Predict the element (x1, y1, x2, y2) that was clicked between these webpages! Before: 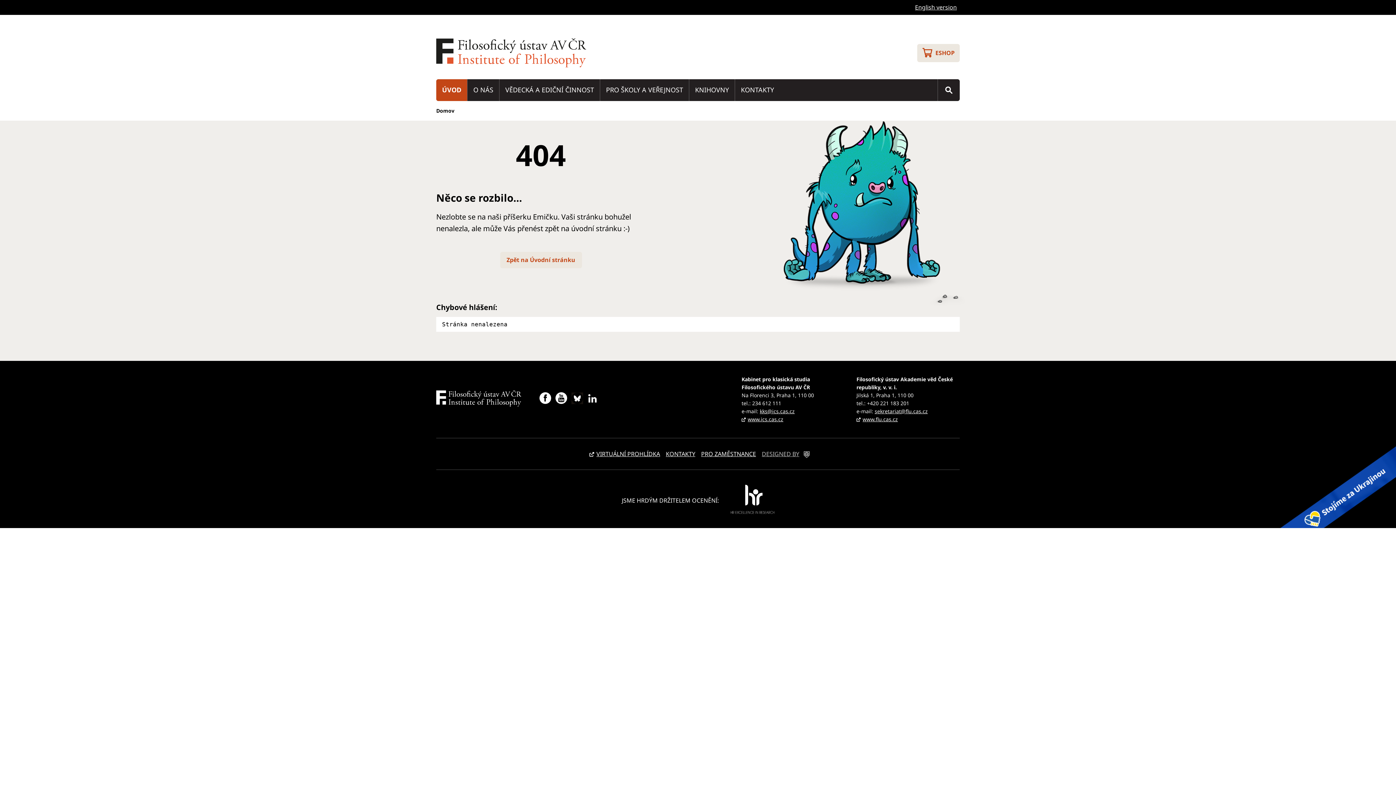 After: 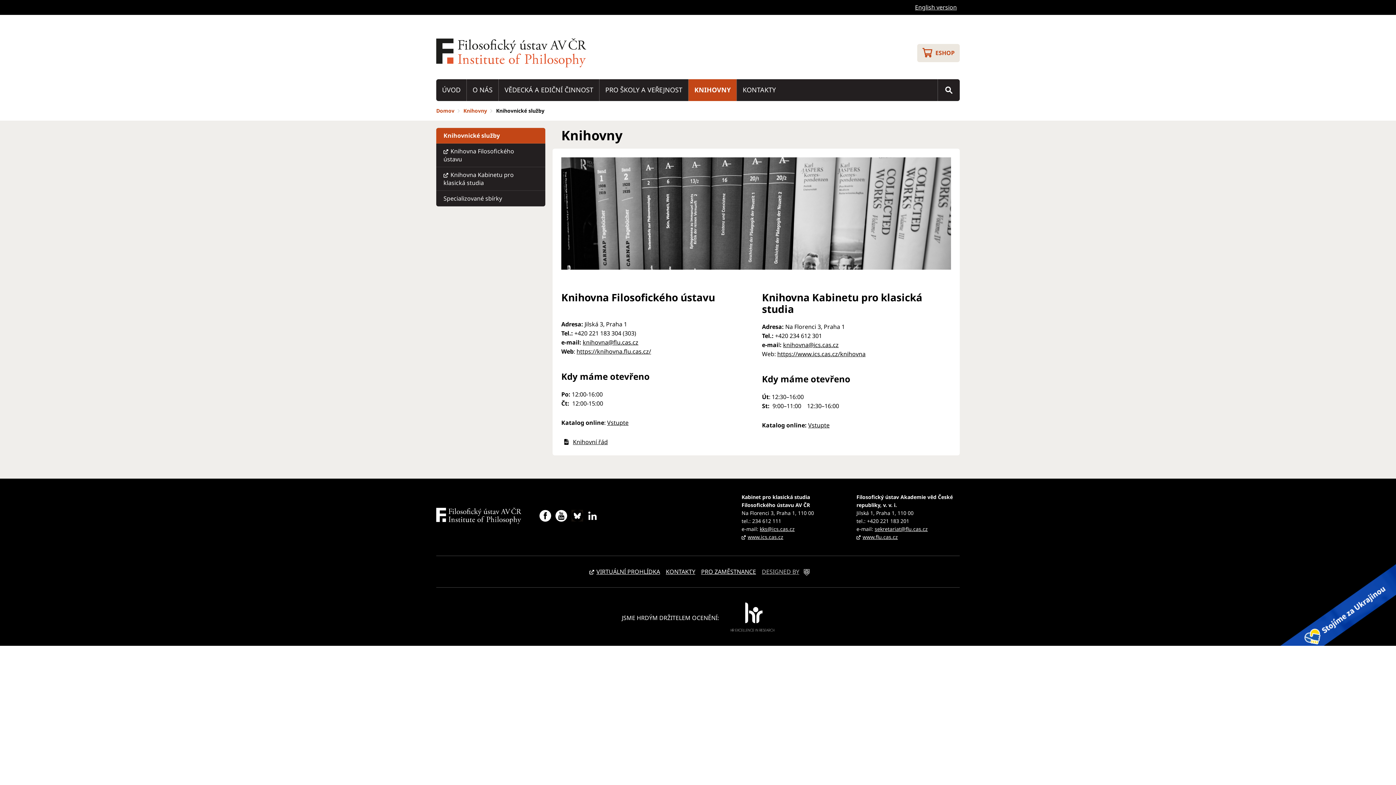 Action: bbox: (689, 79, 734, 101) label: KNIHOVNY